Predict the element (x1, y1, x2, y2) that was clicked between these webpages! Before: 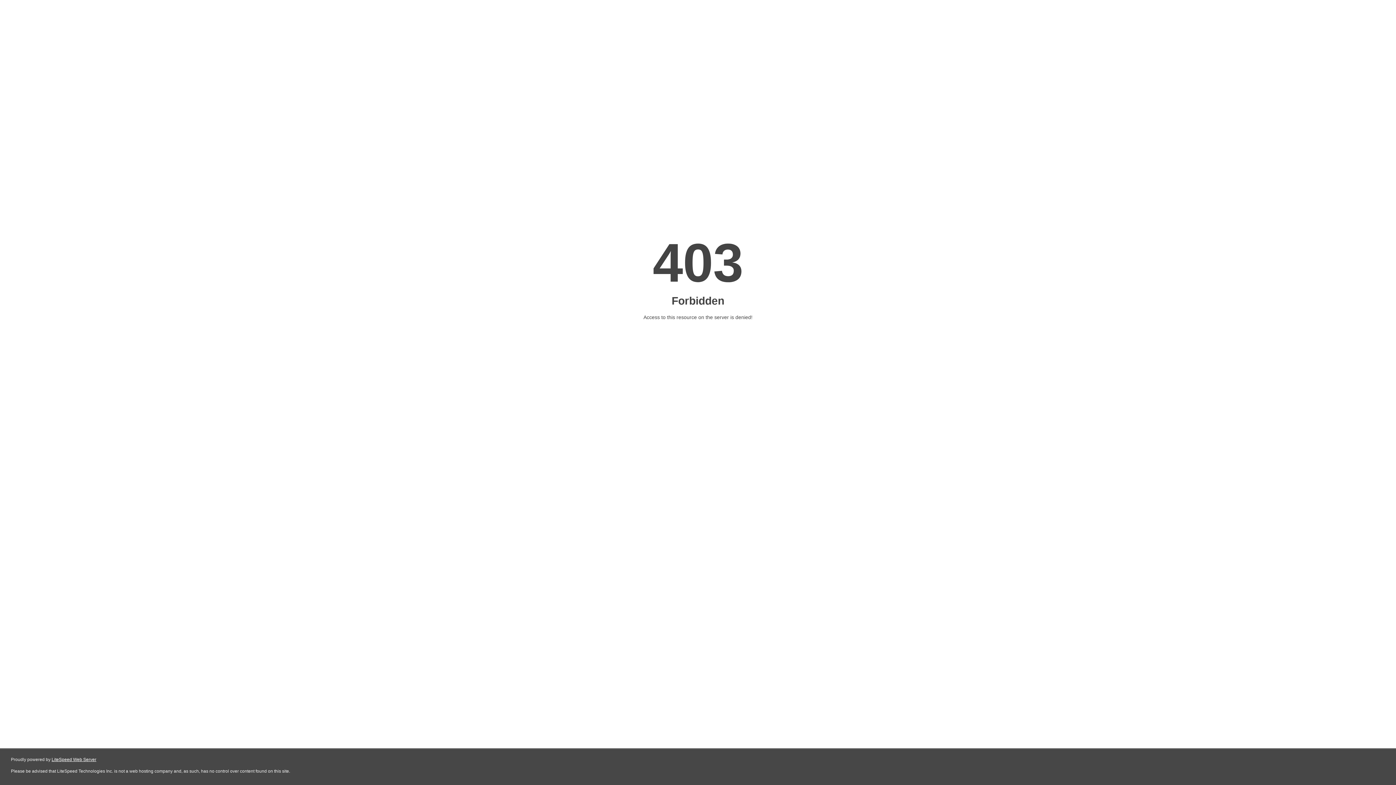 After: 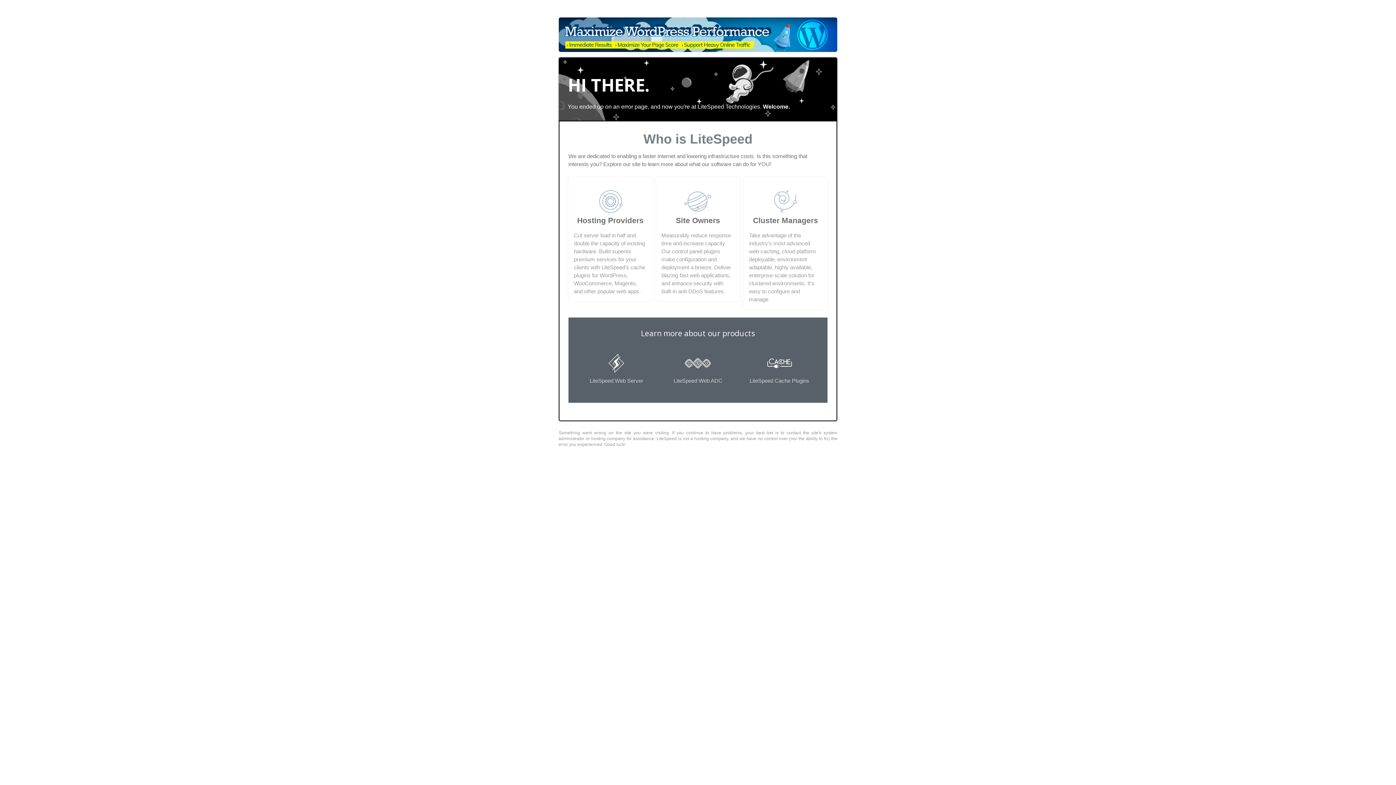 Action: bbox: (51, 757, 96, 762) label: LiteSpeed Web Server